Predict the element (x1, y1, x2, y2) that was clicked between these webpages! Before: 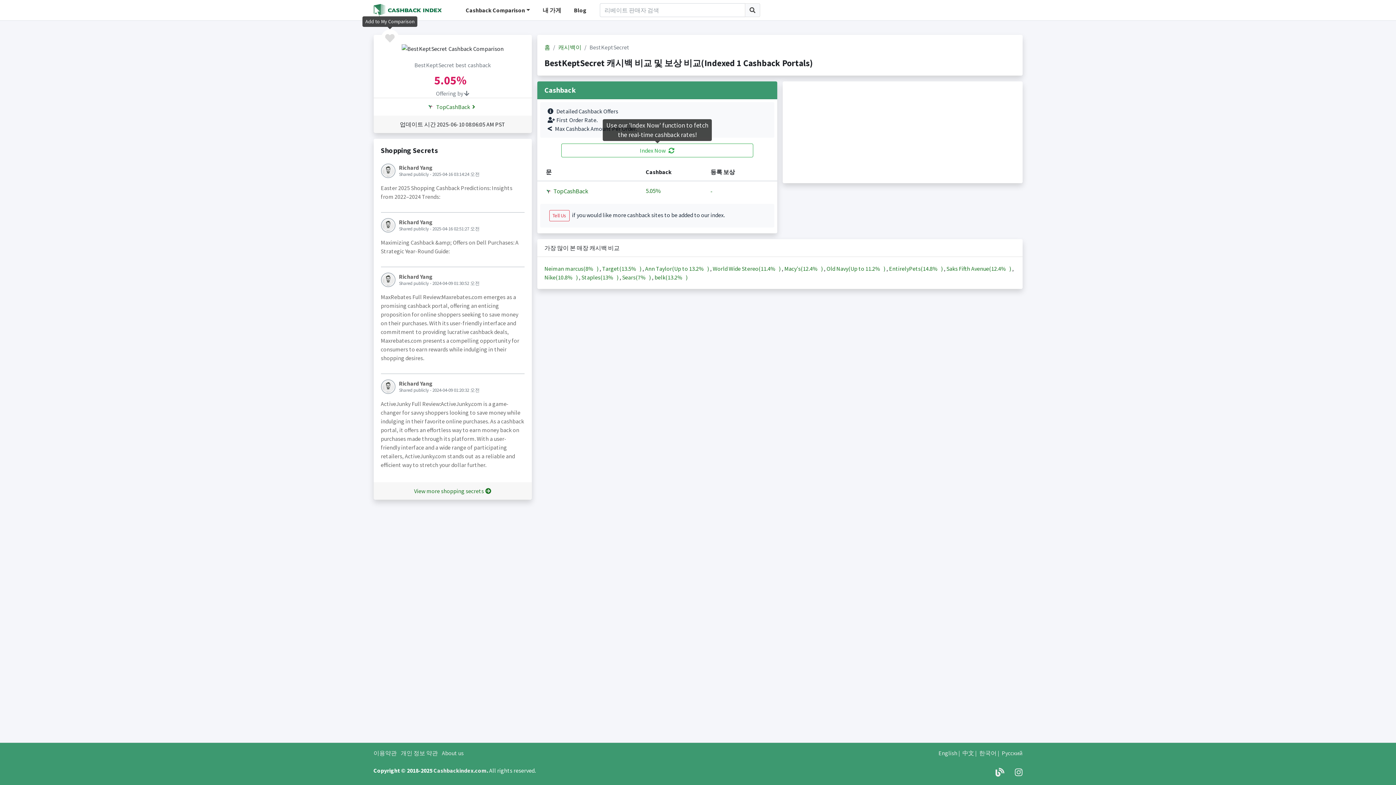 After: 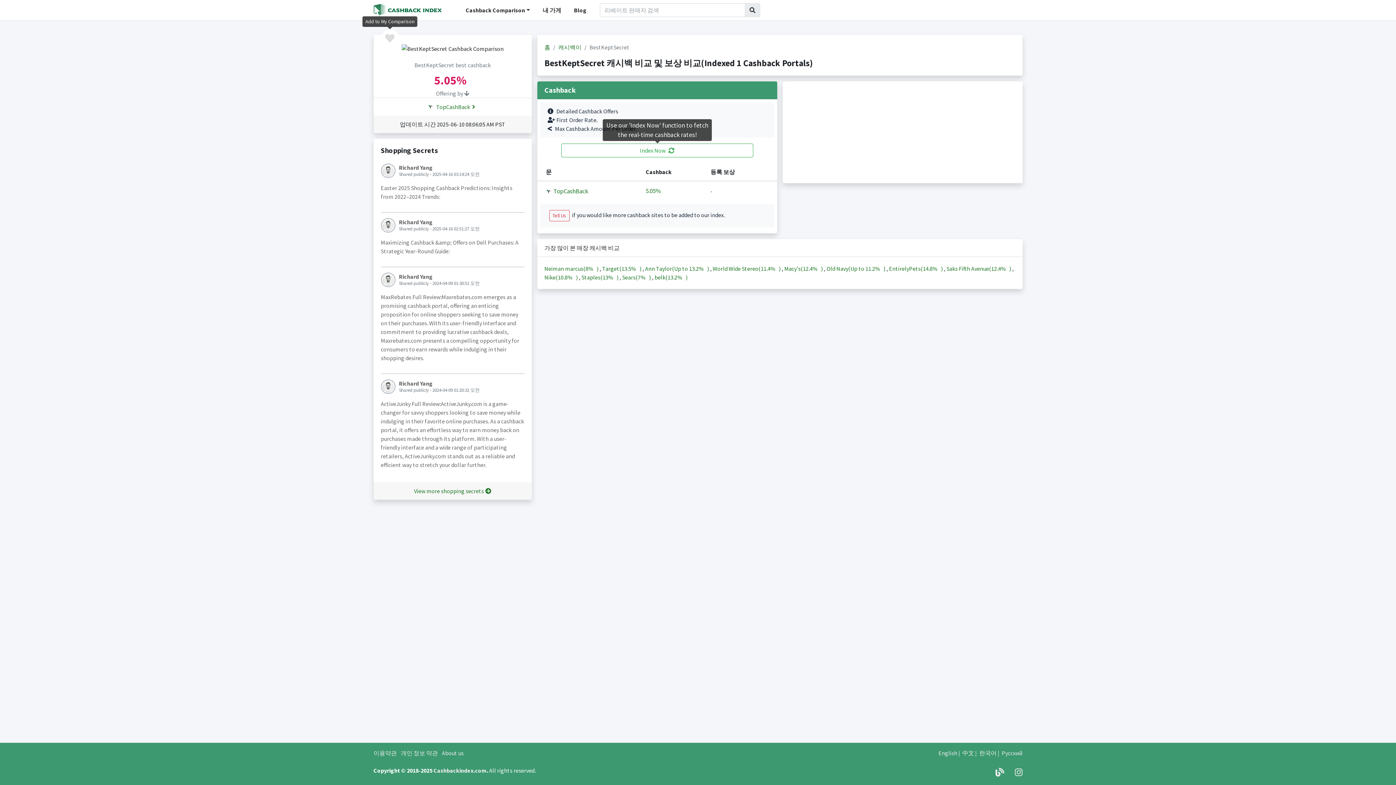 Action: bbox: (745, 3, 760, 17)